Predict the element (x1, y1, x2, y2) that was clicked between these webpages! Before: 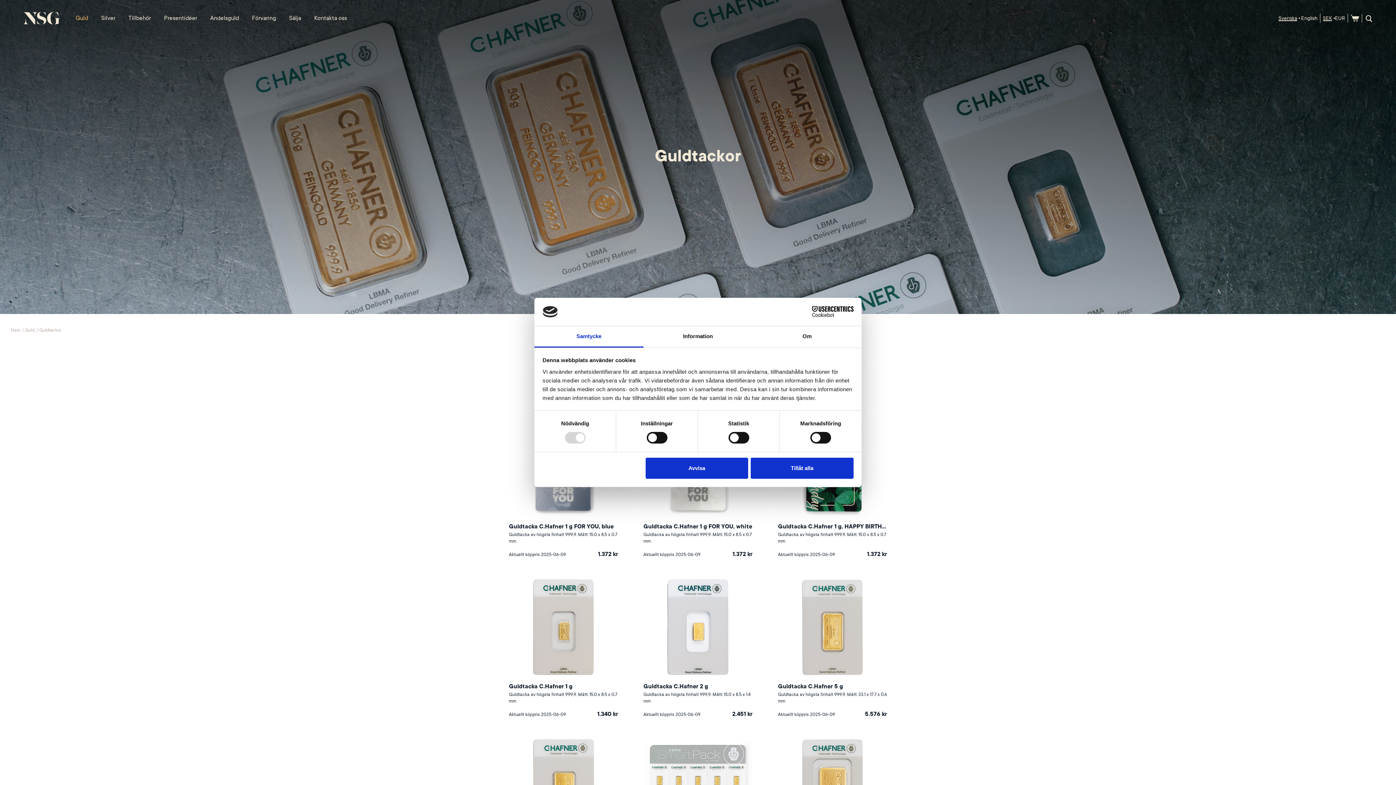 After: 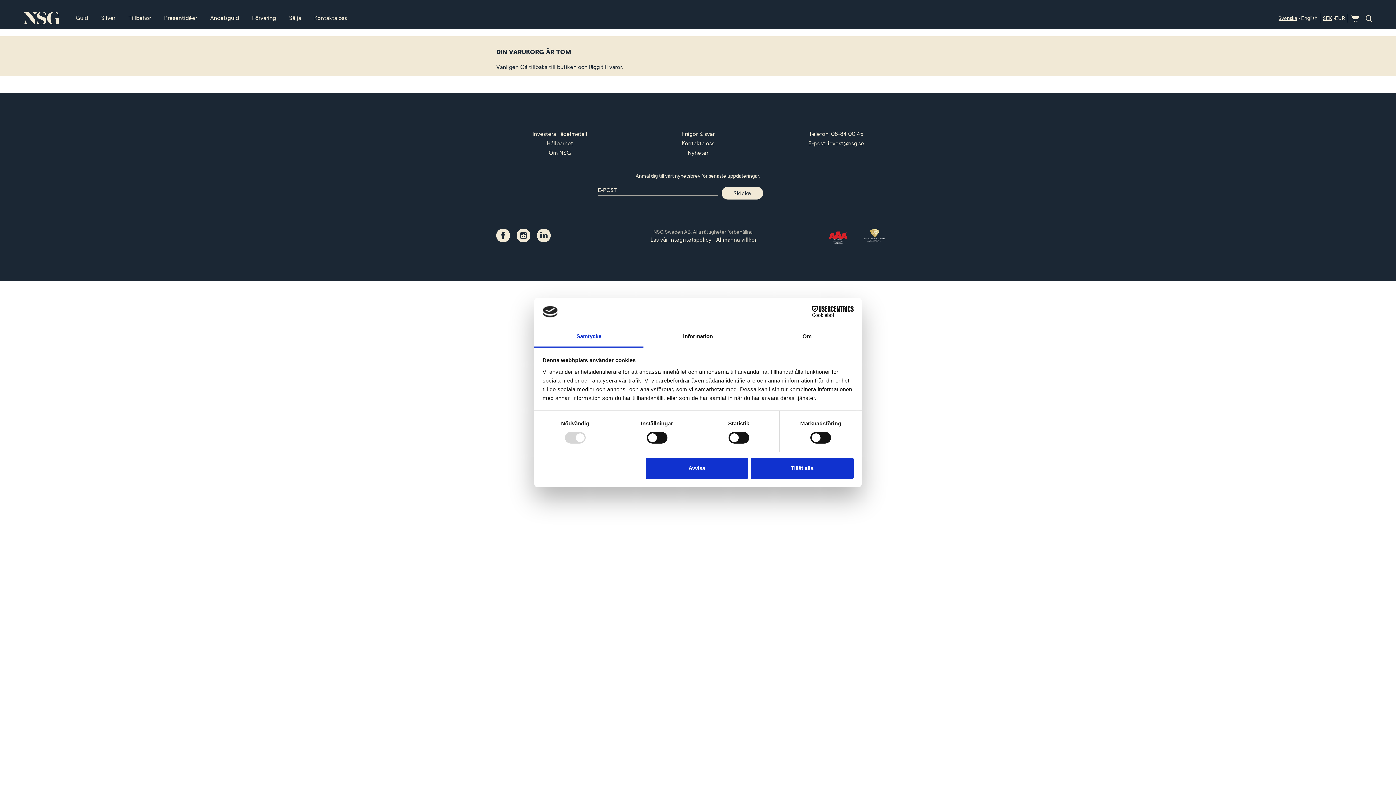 Action: bbox: (1350, 13, 1359, 22)